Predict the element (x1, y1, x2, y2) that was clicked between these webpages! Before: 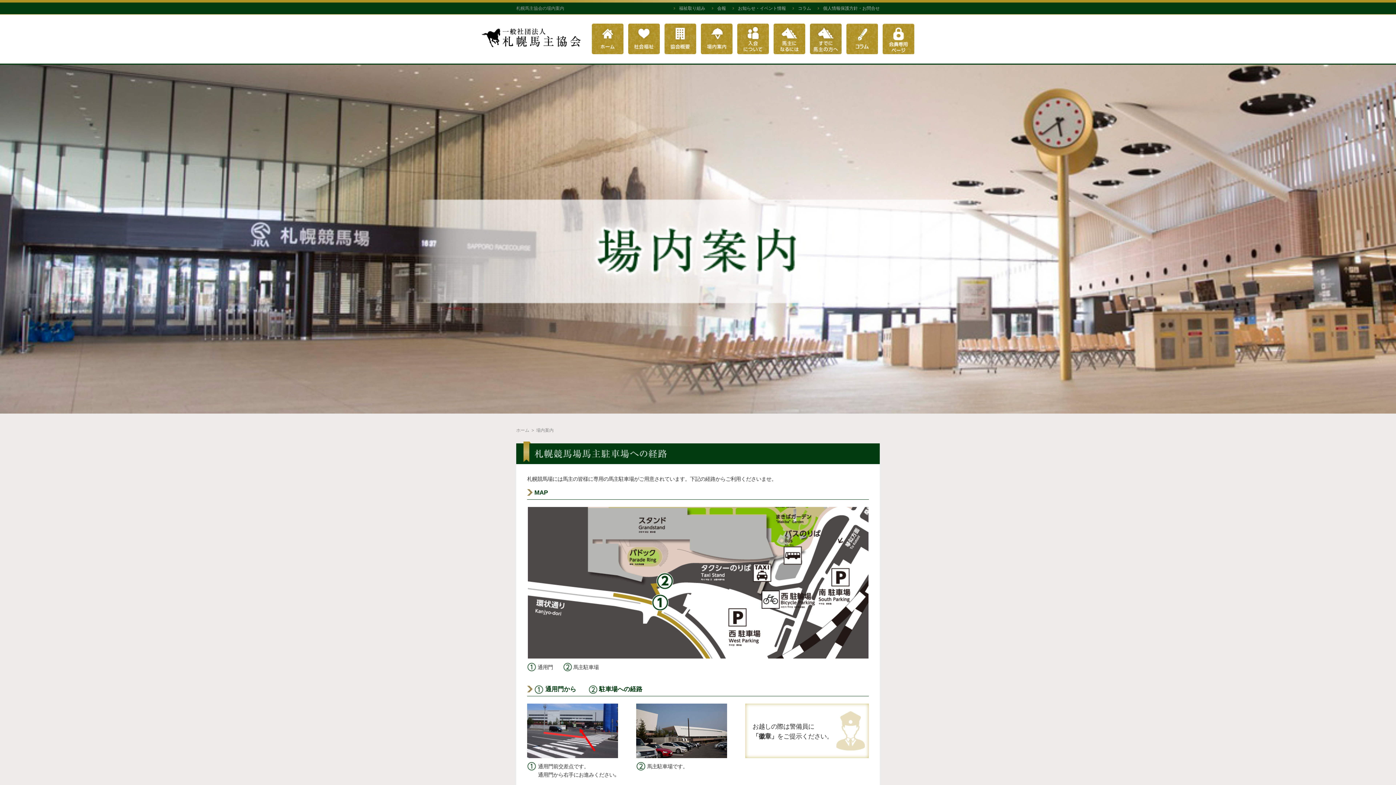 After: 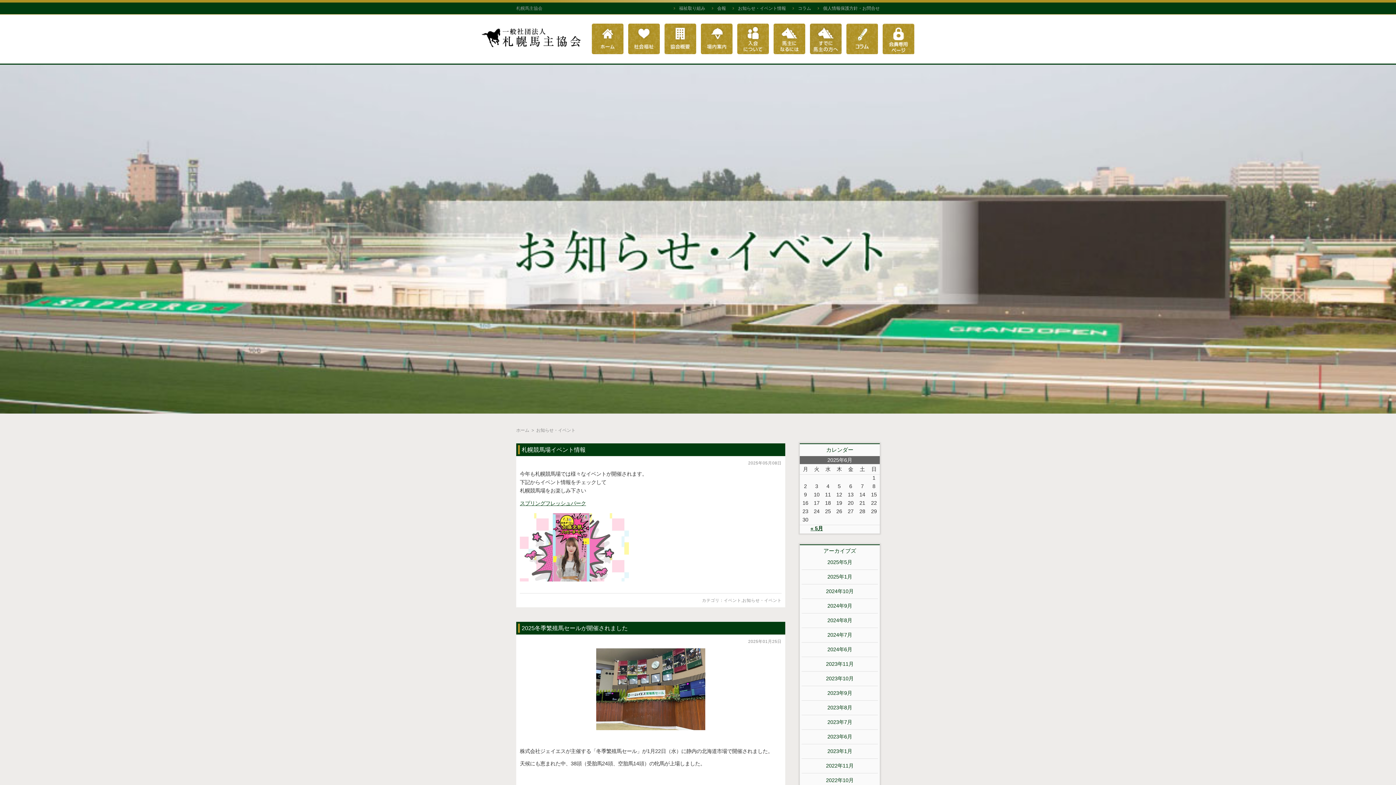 Action: bbox: (738, 5, 786, 10) label: お知らせ・イベント情報